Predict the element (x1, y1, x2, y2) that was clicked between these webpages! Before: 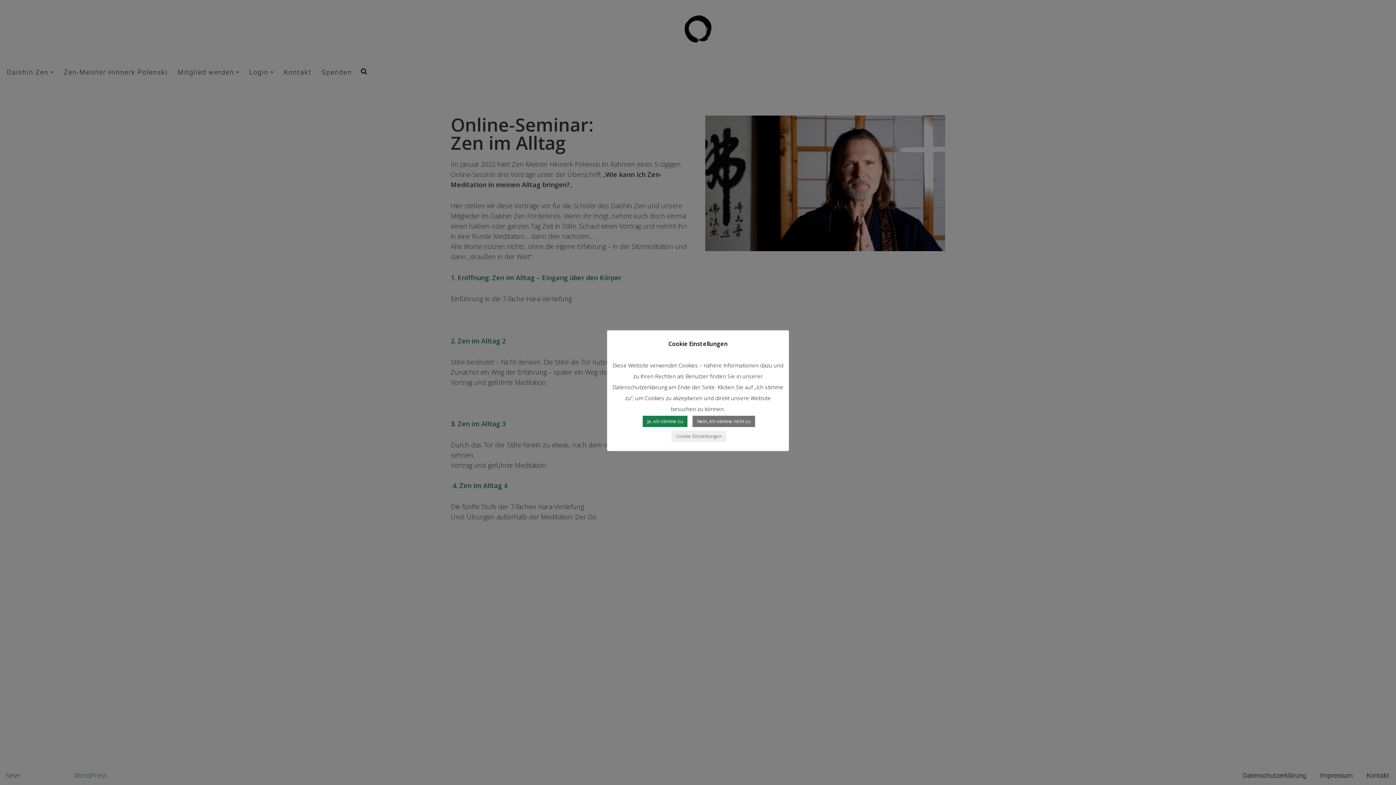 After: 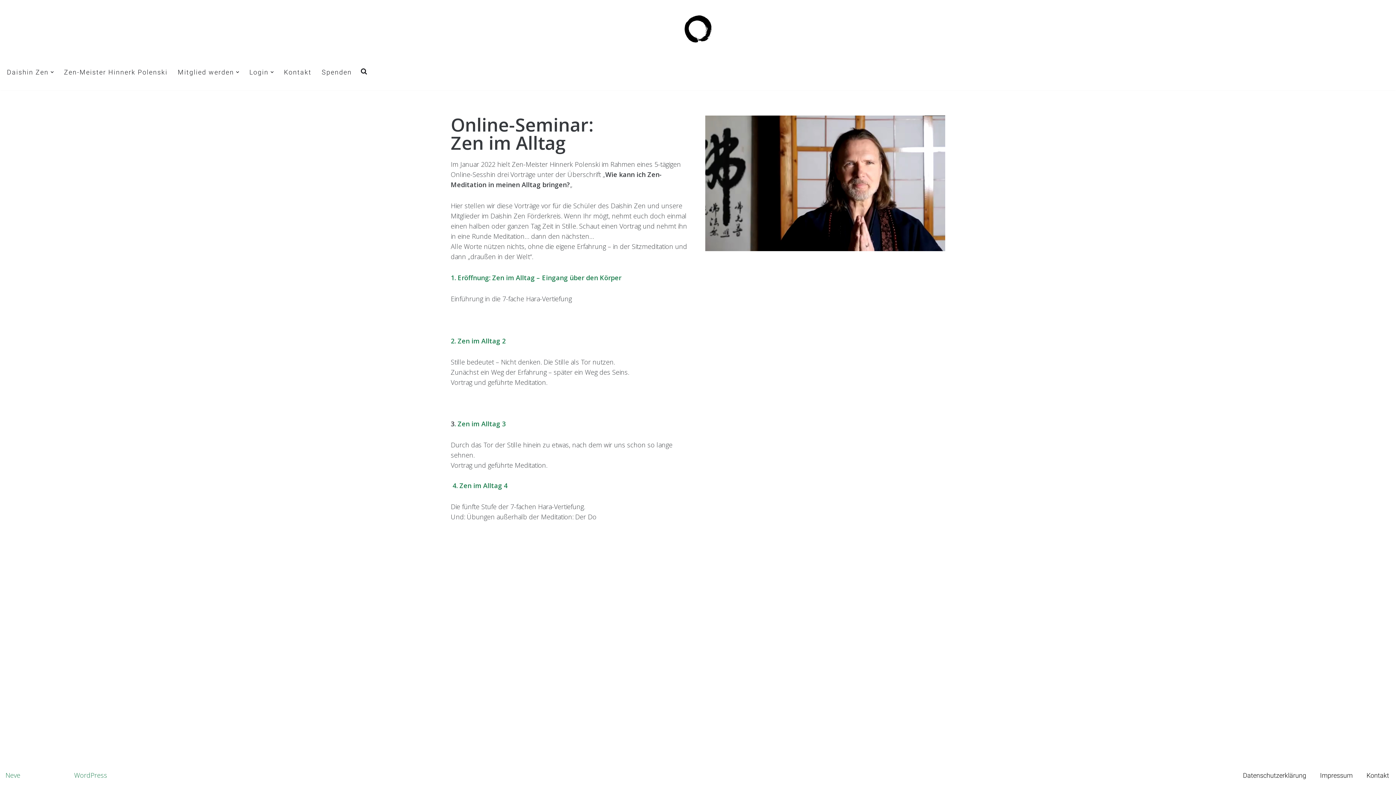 Action: label: Ja, ich stimme zu bbox: (642, 415, 687, 427)